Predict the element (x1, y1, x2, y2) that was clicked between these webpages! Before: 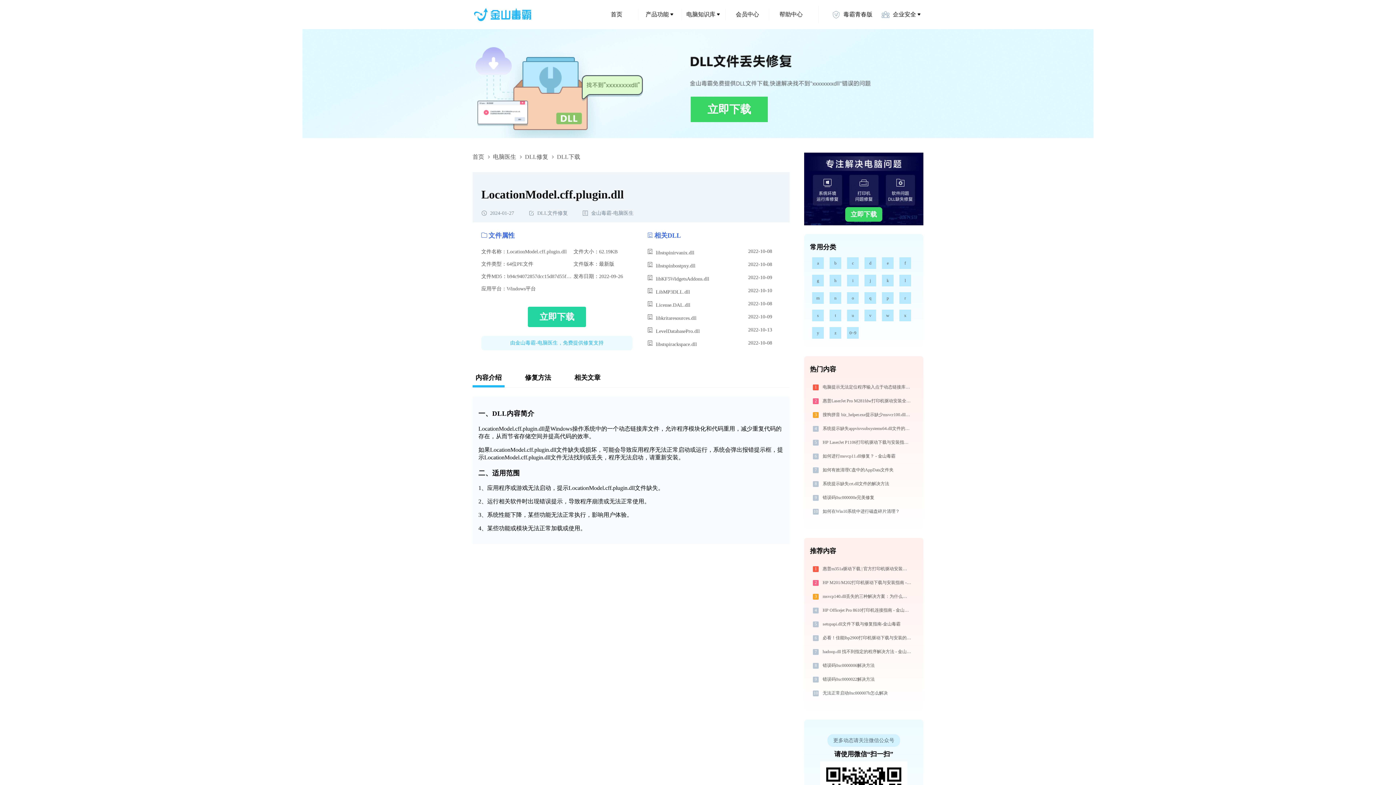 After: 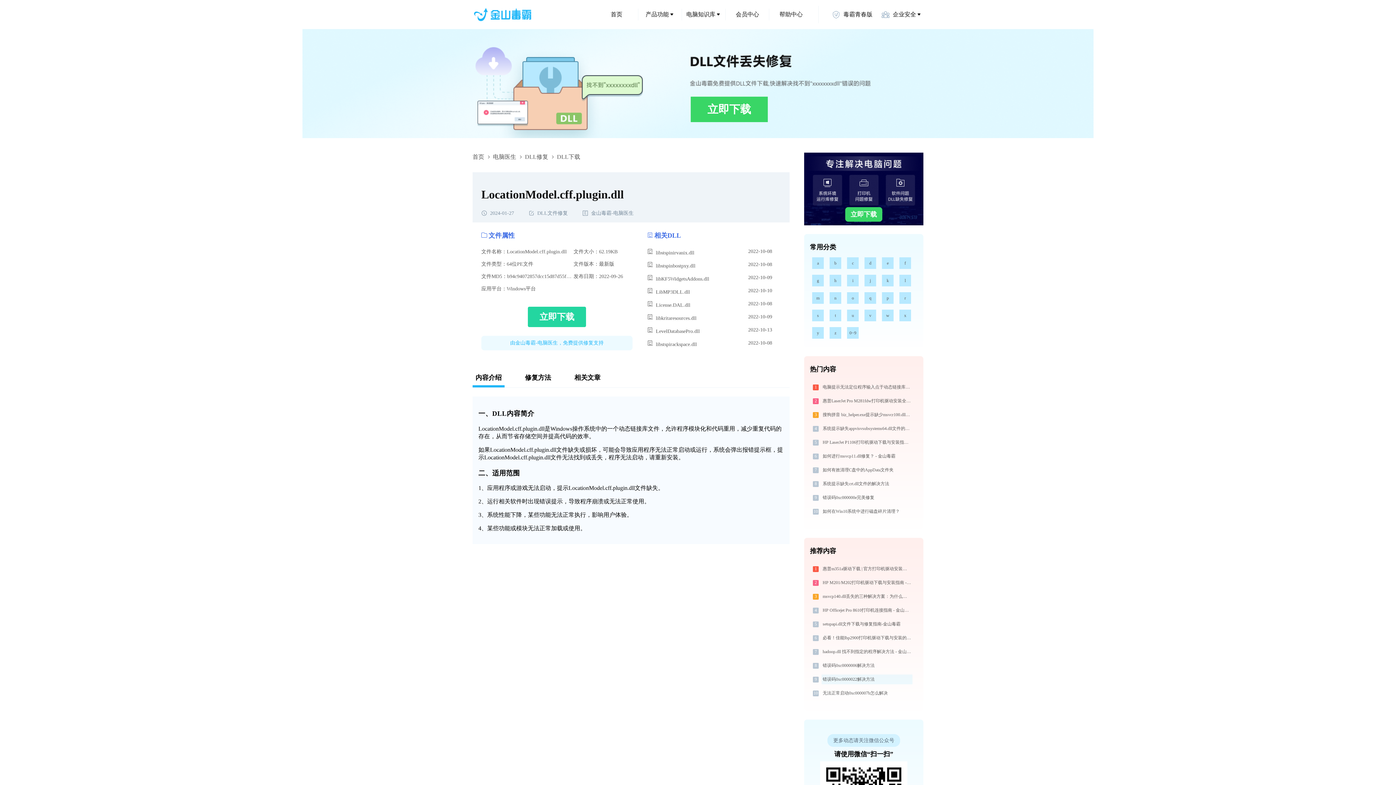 Action: label: 错误码0xc0000022解决方法 bbox: (821, 674, 912, 684)